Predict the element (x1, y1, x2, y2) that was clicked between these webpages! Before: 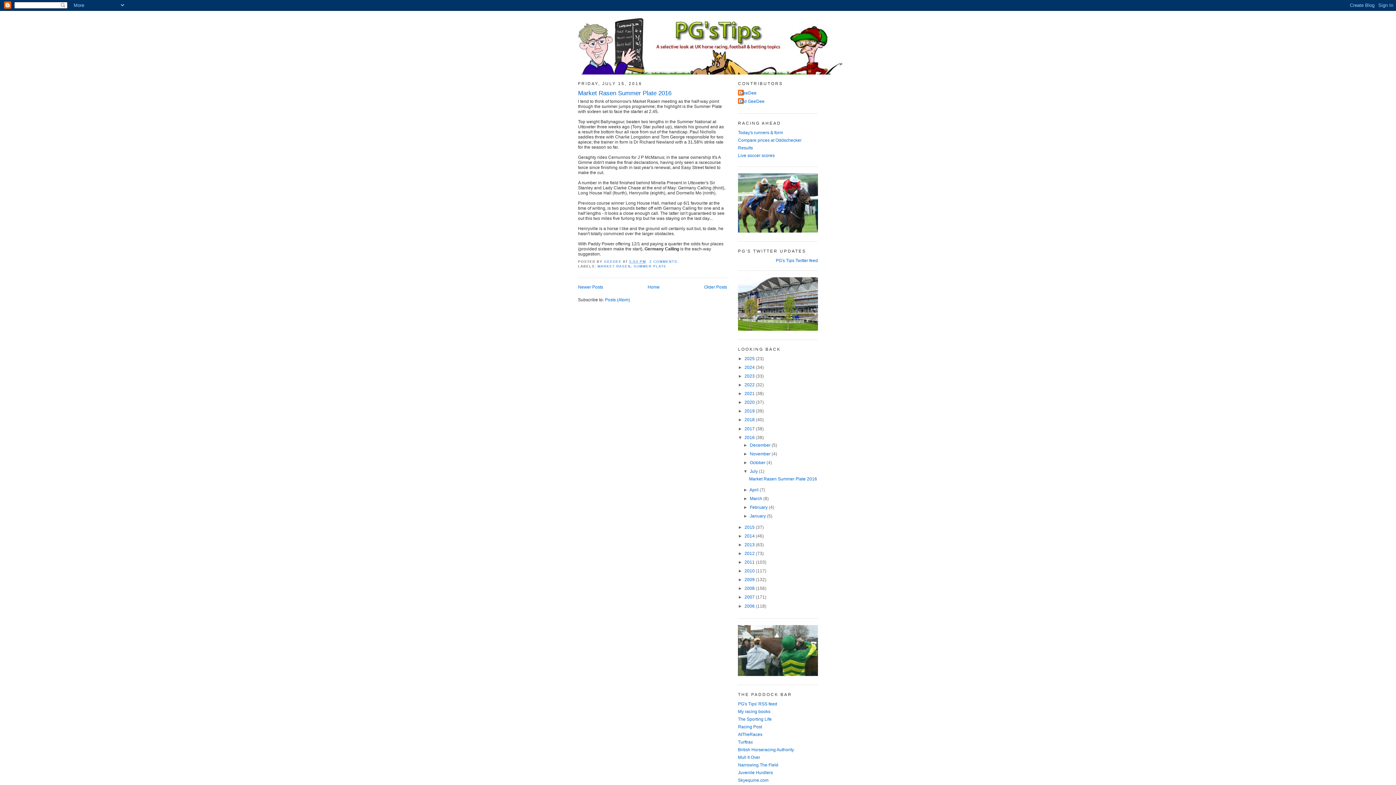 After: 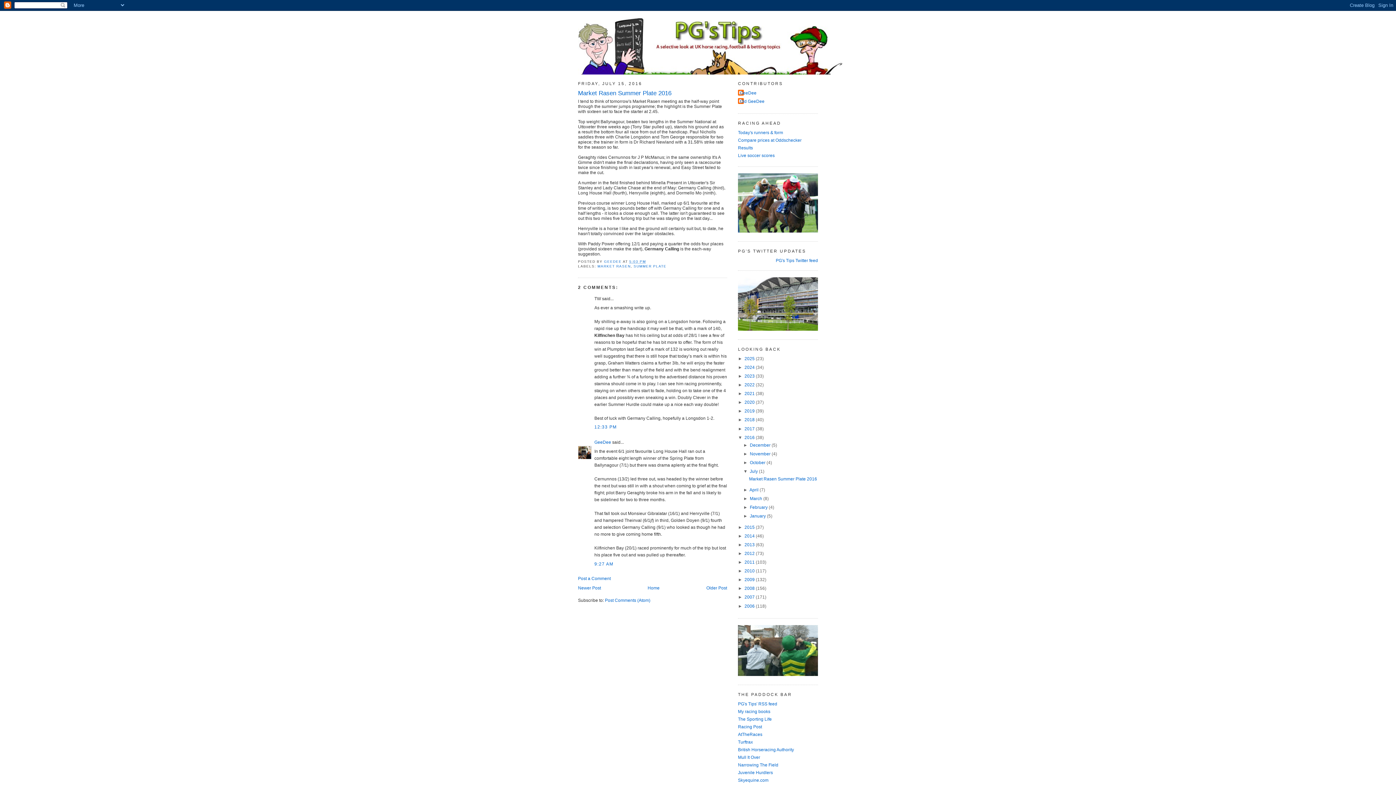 Action: bbox: (749, 476, 817, 481) label: Market Rasen Summer Plate 2016